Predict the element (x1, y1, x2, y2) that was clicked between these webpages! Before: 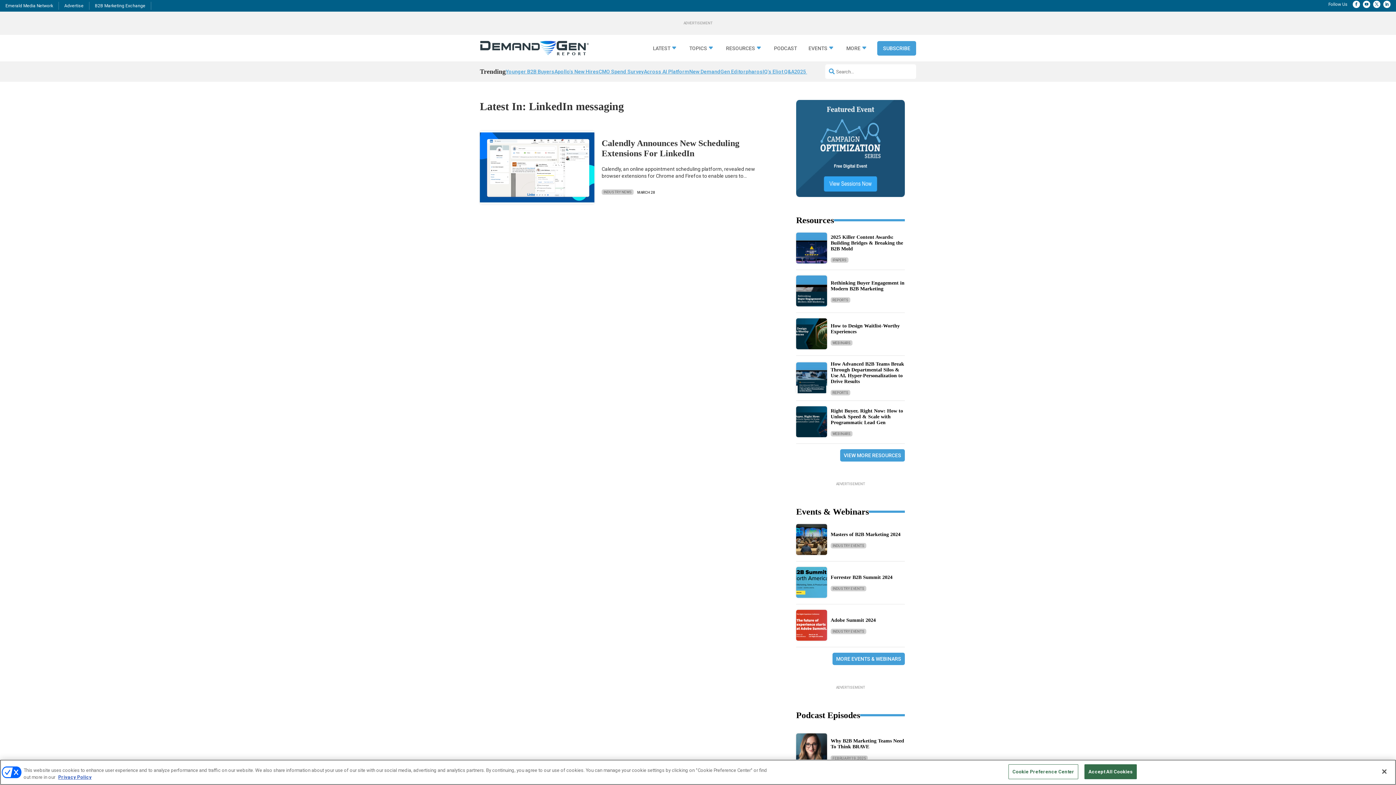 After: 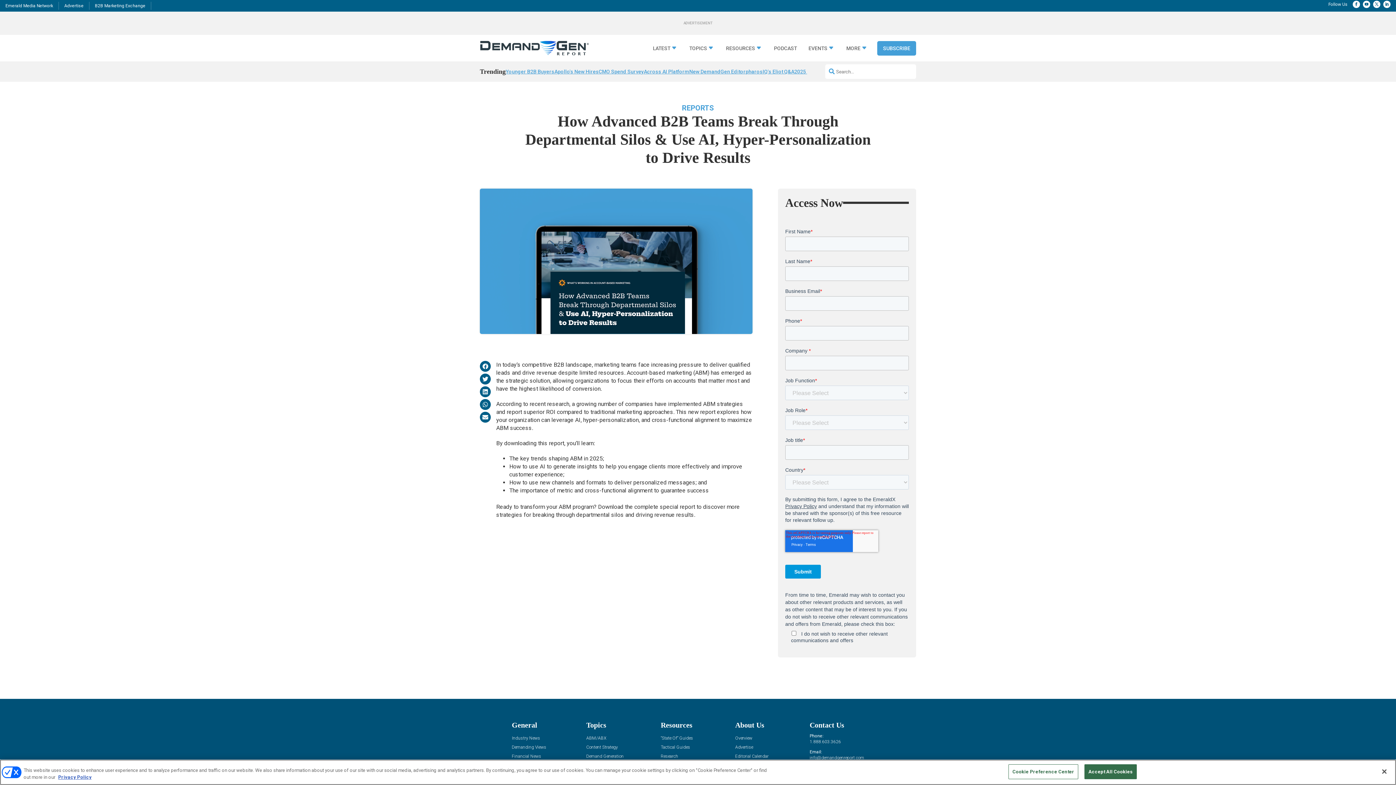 Action: bbox: (830, 361, 904, 384) label: How Advanced B2B Teams Break Through Departmental Silos & Use AI, Hyper-Personalization to Drive Results